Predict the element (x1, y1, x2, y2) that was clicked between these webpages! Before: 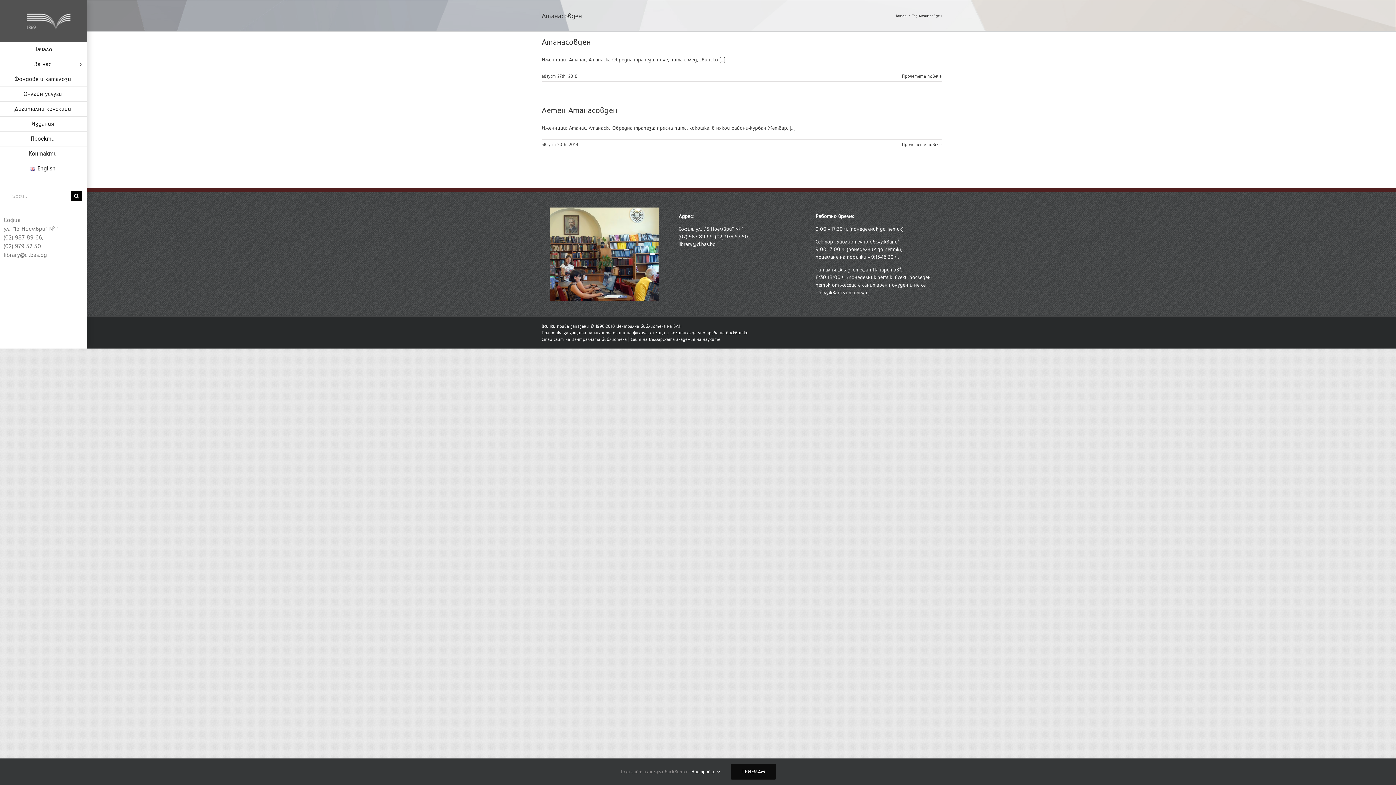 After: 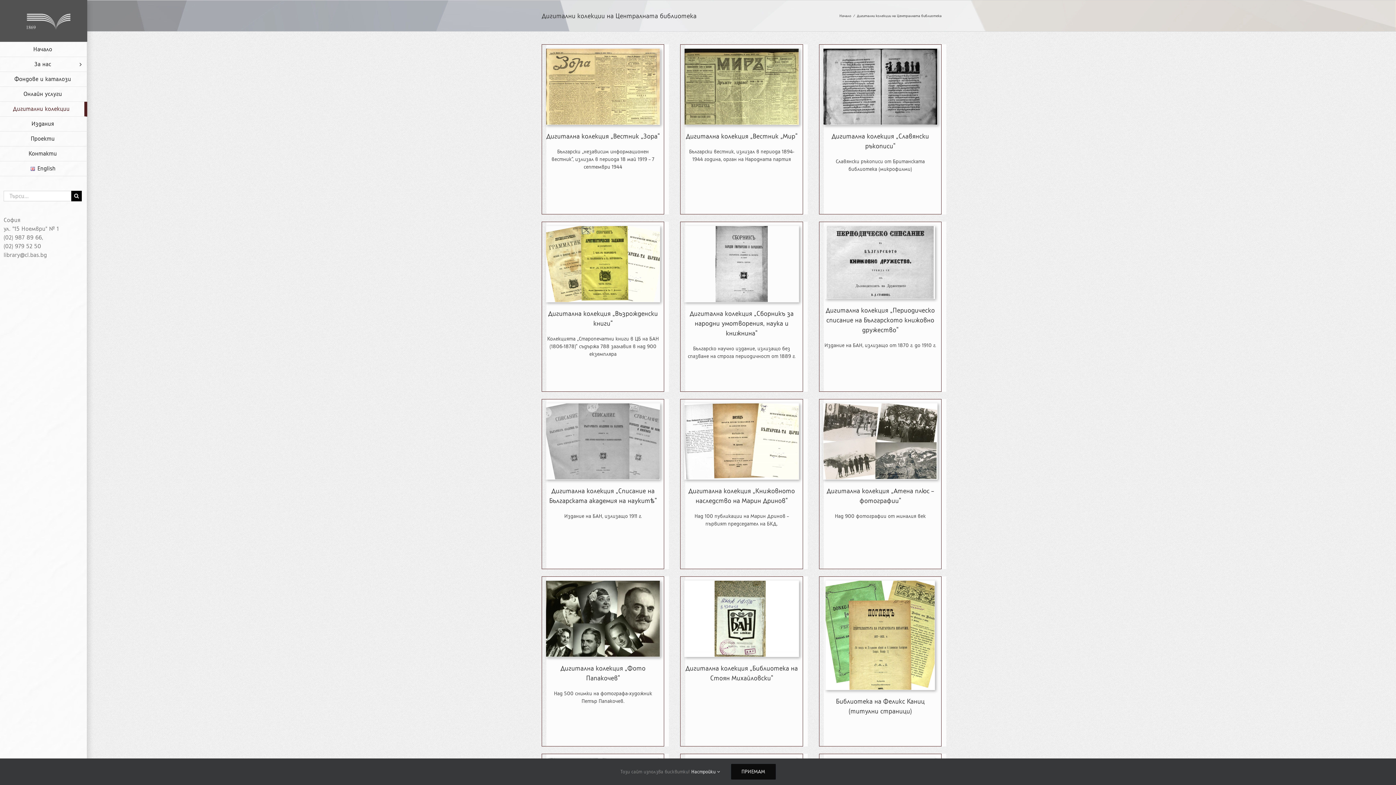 Action: bbox: (0, 101, 87, 116) label: Дигитални колекции